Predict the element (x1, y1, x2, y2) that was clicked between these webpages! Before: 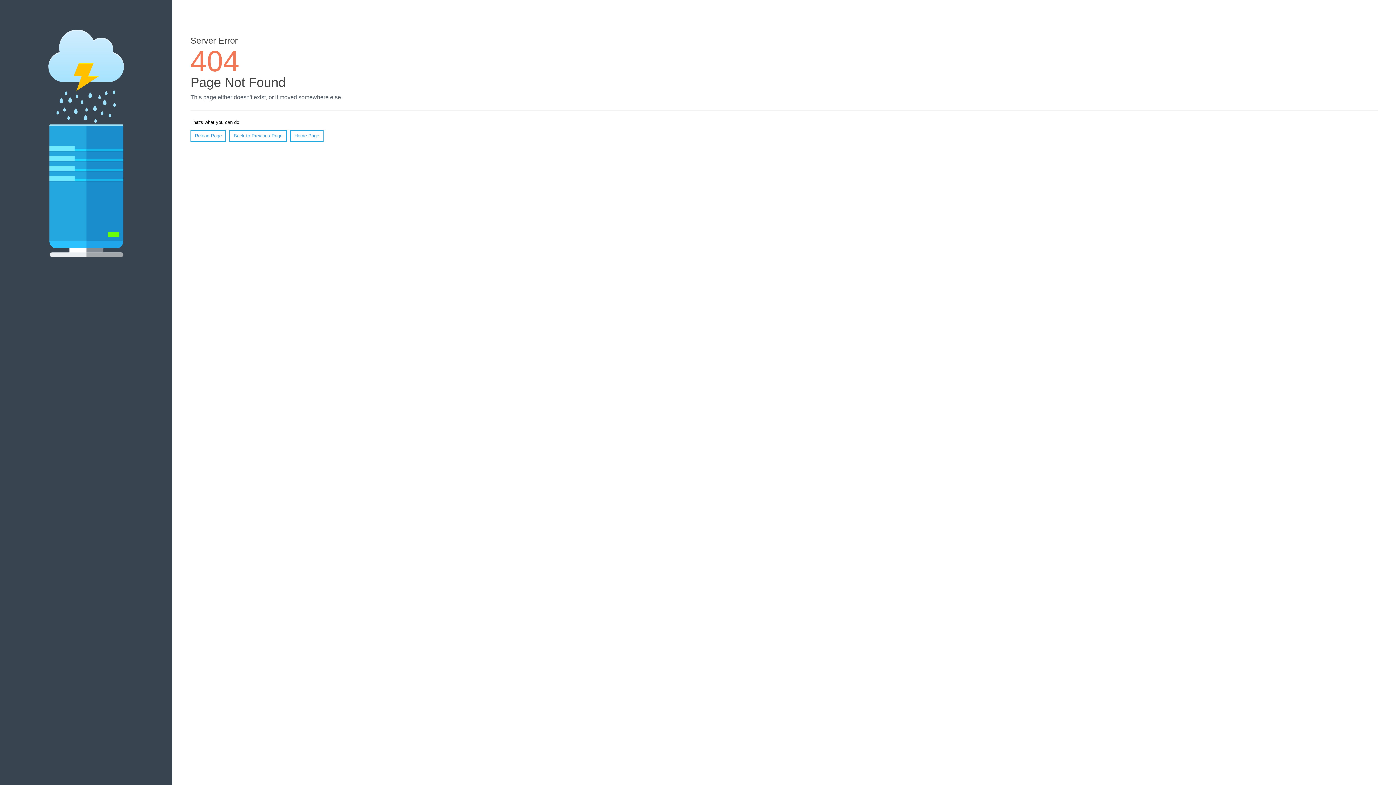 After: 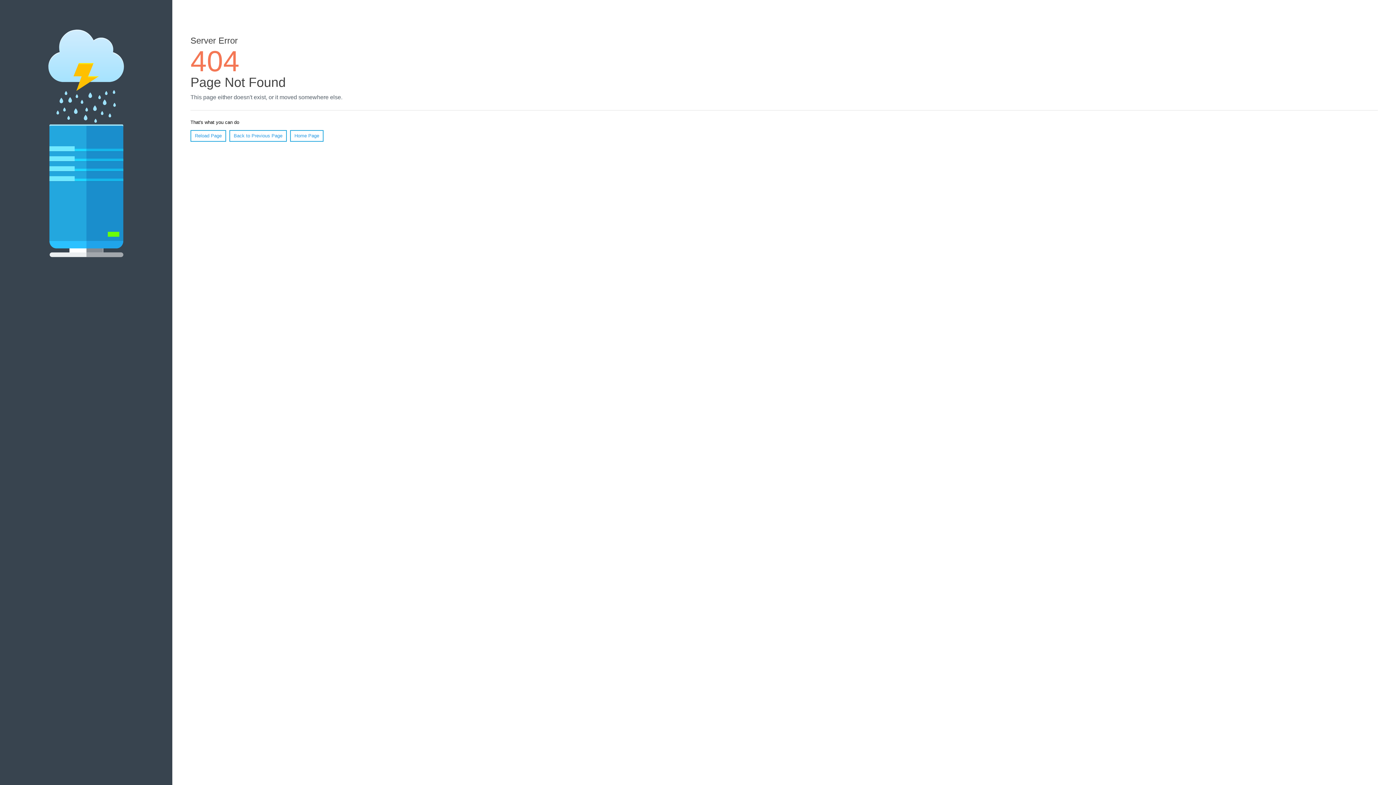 Action: bbox: (190, 130, 226, 141) label: Reload Page